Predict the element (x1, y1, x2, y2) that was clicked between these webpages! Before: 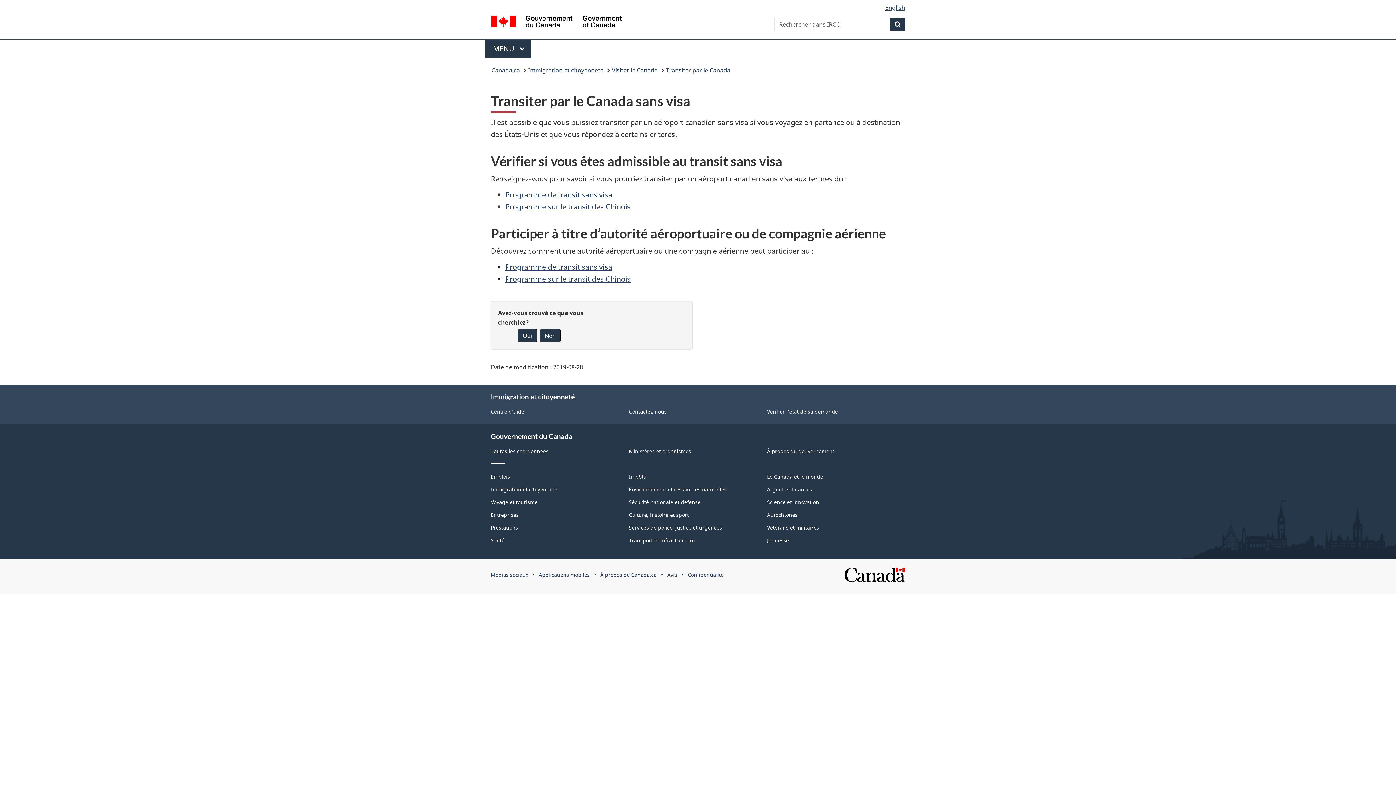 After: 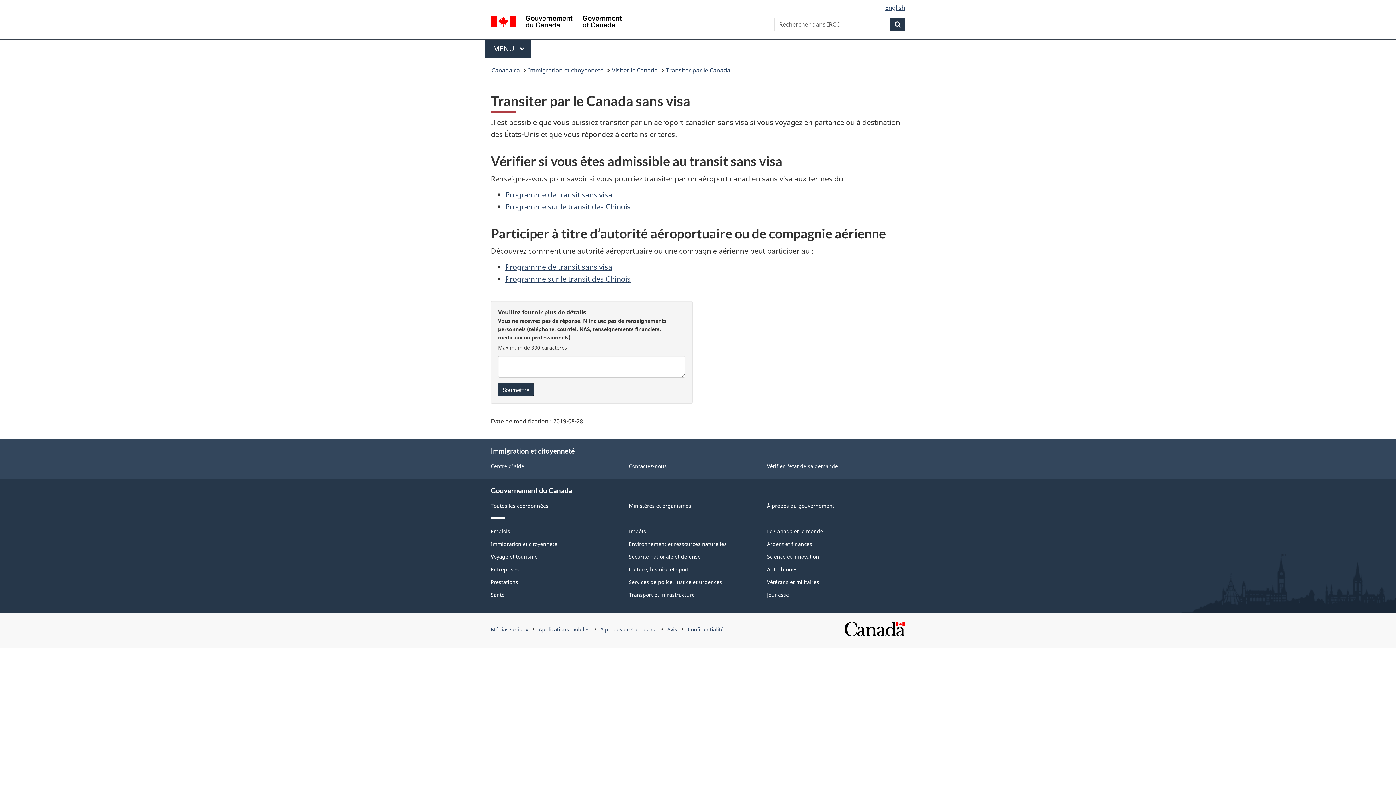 Action: label: Non bbox: (540, 328, 560, 342)